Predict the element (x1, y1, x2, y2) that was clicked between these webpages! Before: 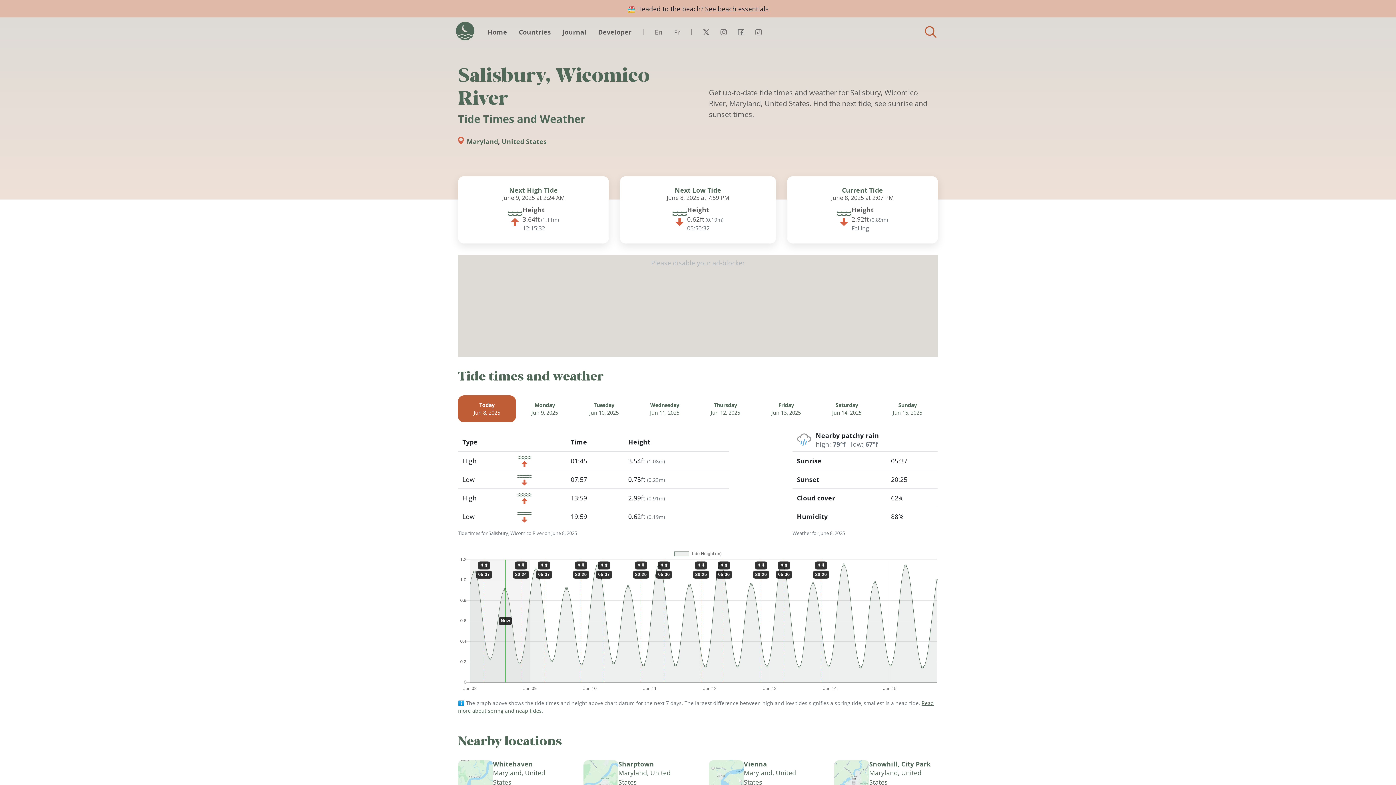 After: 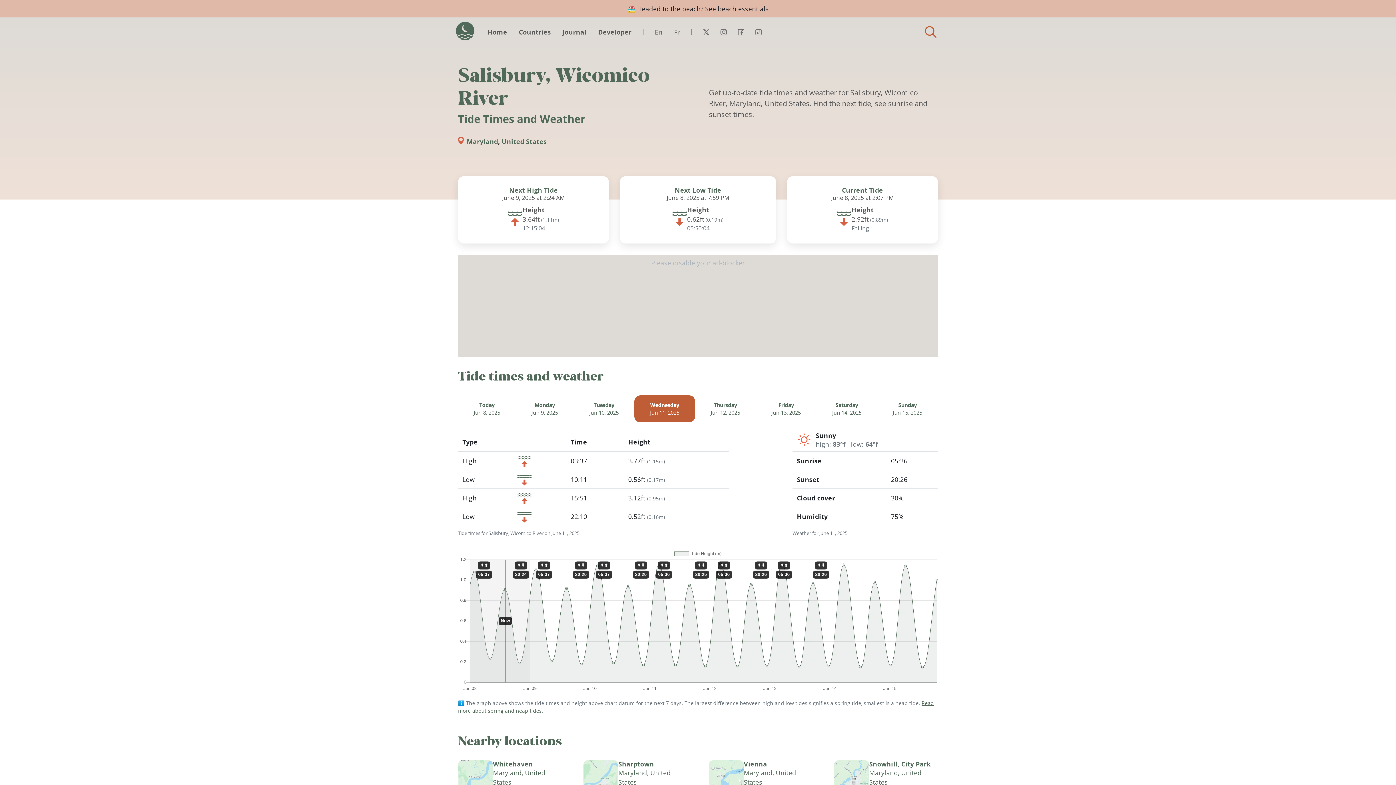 Action: bbox: (634, 311, 695, 338) label: Wednesday
Jun 11, 2025